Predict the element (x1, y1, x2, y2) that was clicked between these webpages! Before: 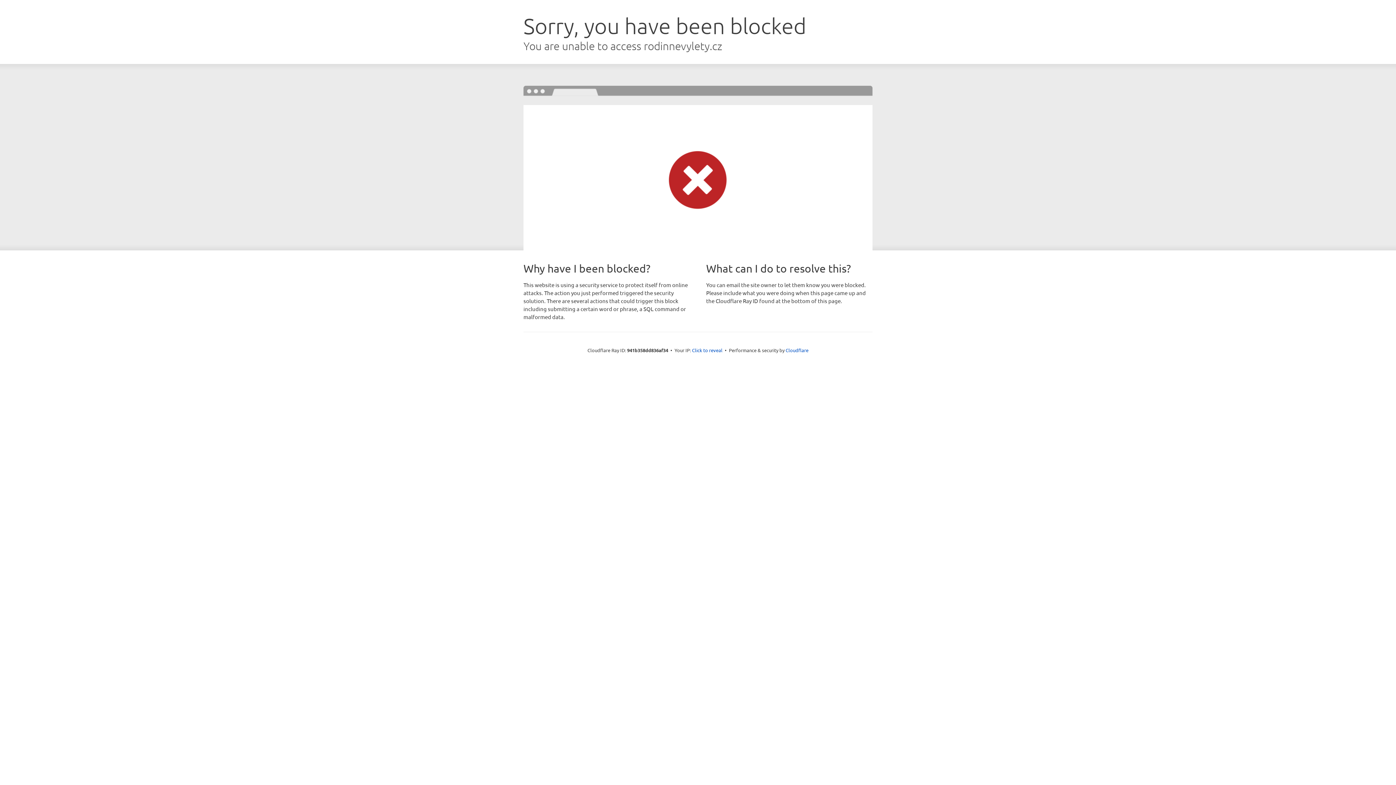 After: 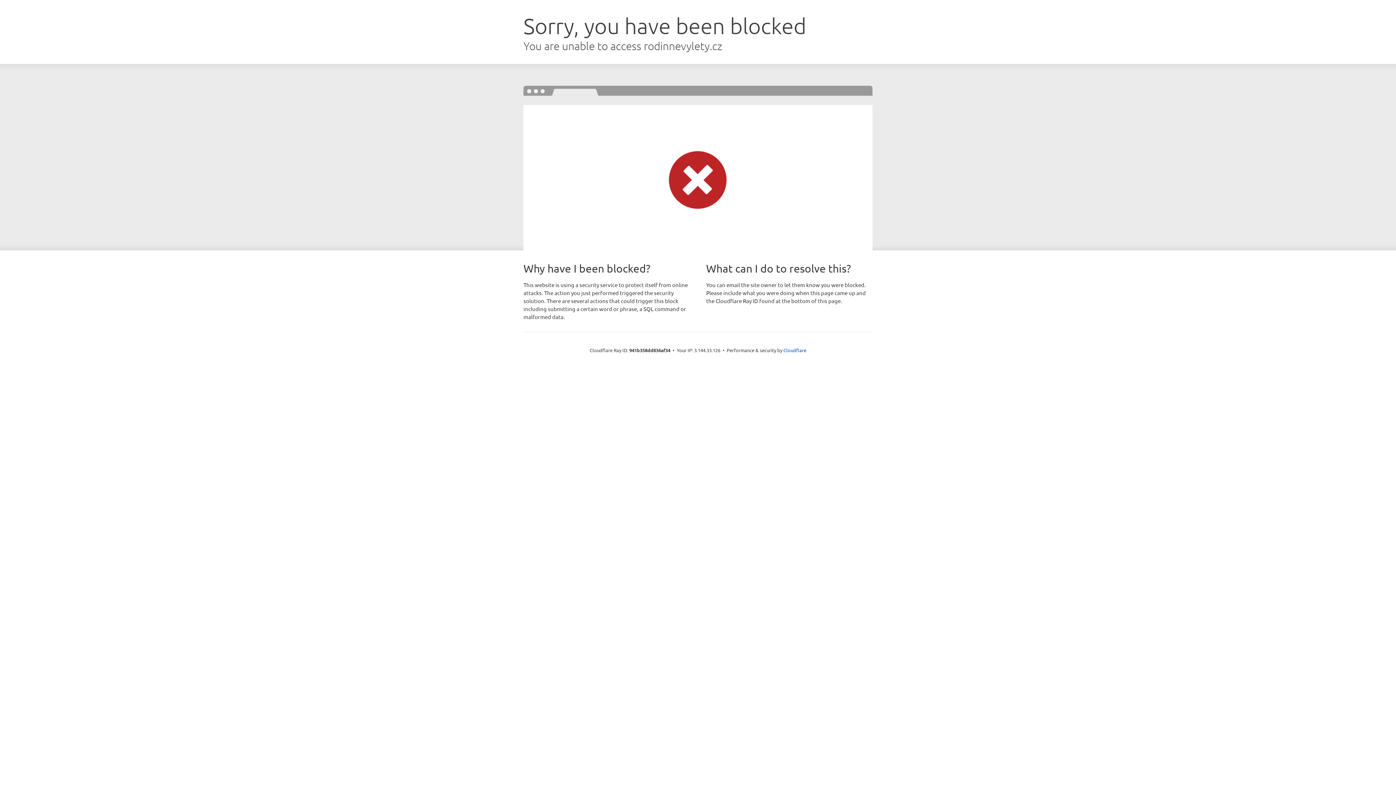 Action: bbox: (692, 346, 722, 353) label: Click to reveal